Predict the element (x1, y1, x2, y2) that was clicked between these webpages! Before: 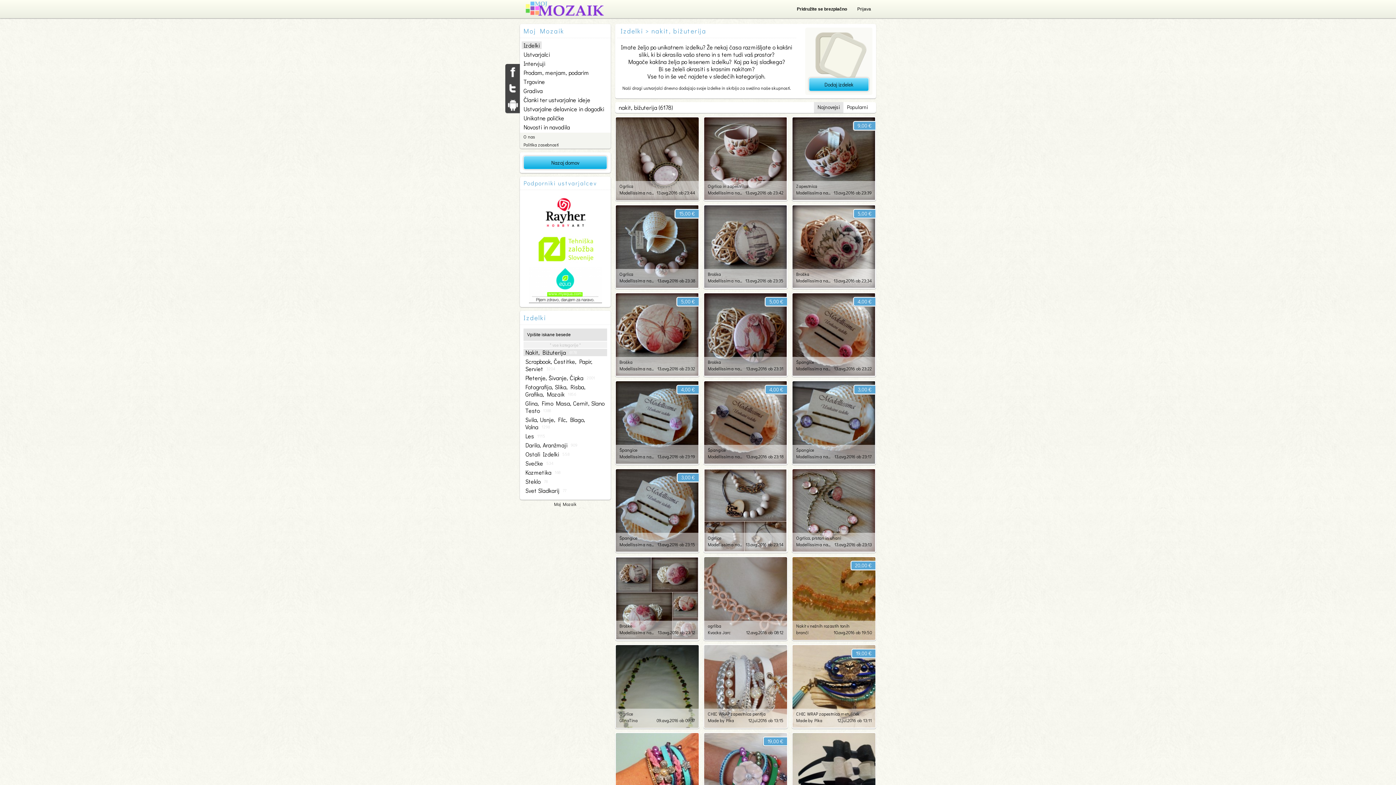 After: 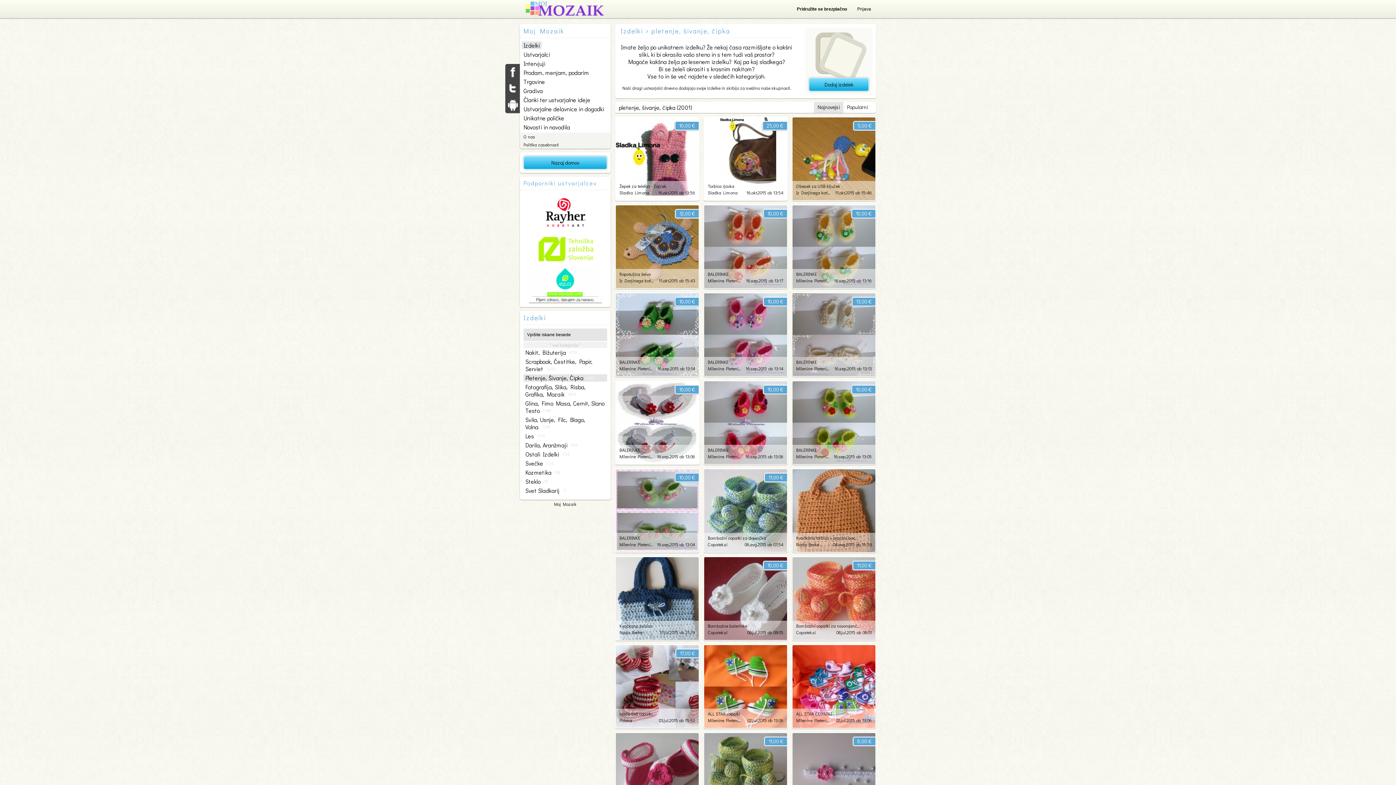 Action: label: Pletenje, Šivanje, Čipka 2001 bbox: (523, 374, 607, 381)